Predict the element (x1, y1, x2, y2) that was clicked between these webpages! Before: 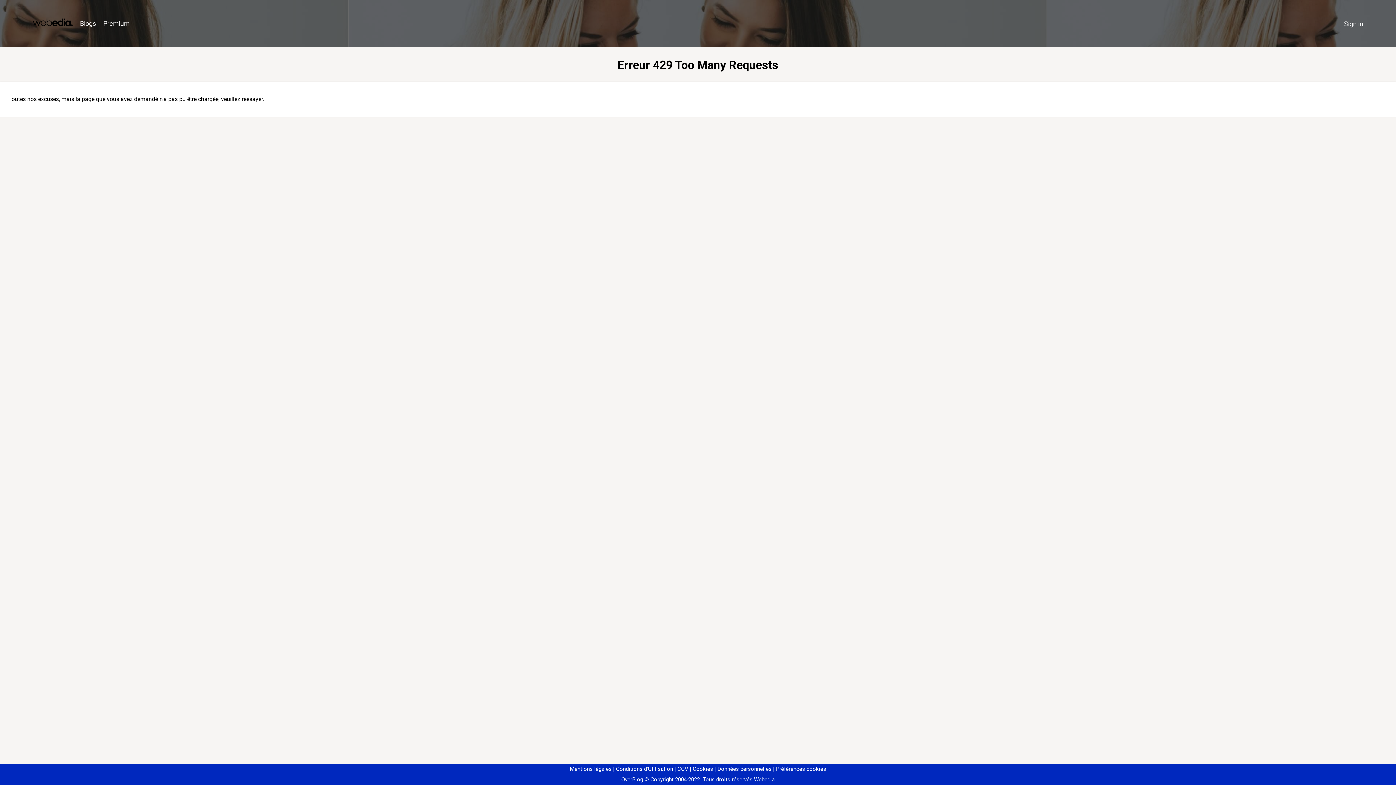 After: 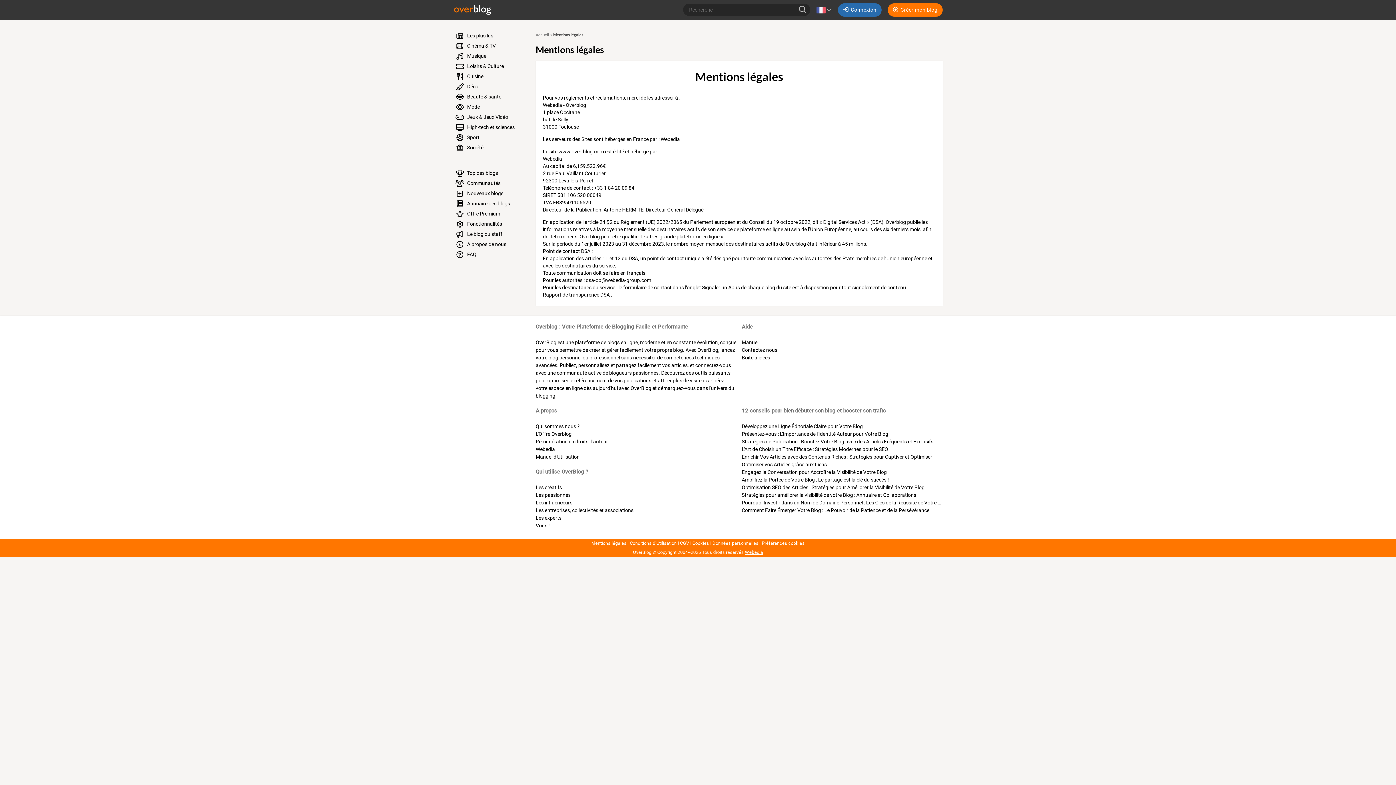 Action: label: Mentions légales bbox: (570, 766, 611, 772)